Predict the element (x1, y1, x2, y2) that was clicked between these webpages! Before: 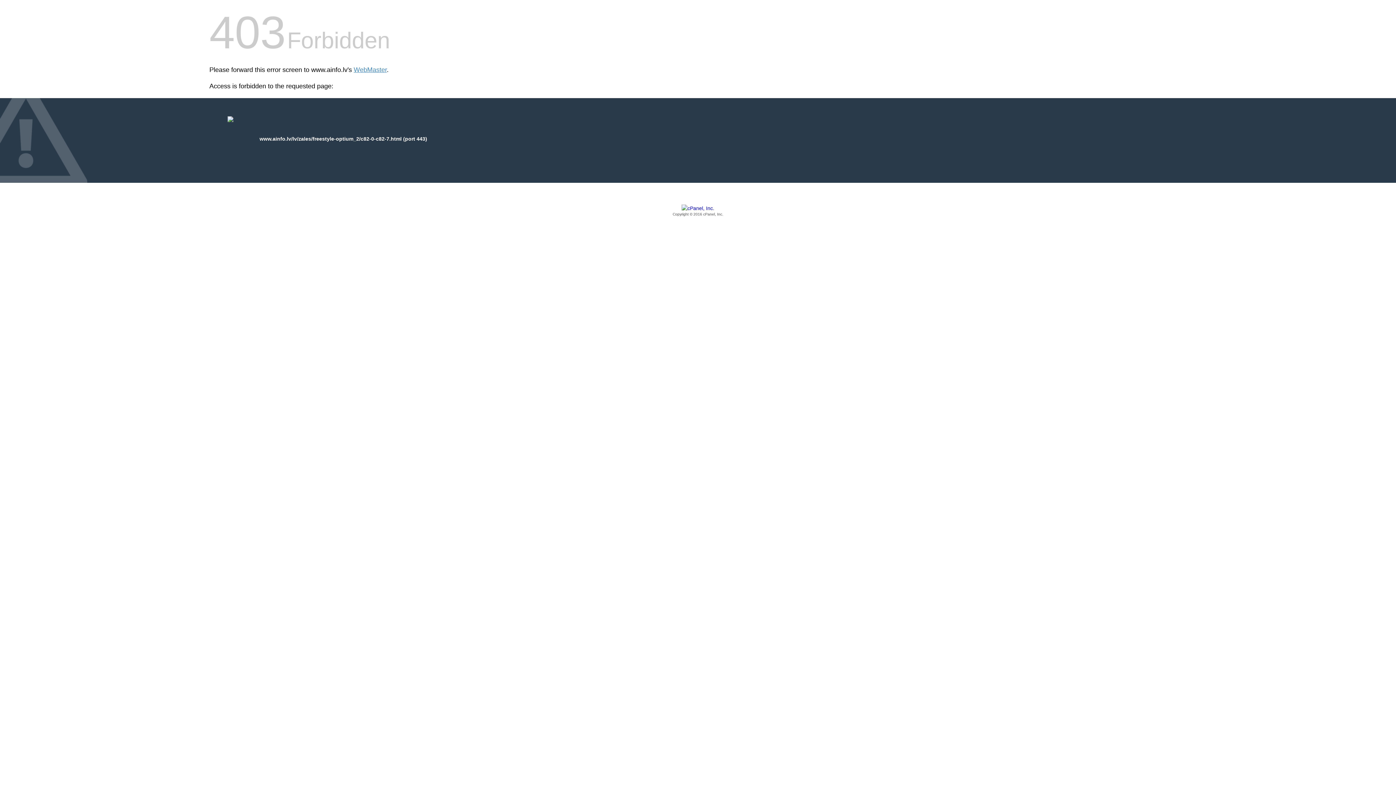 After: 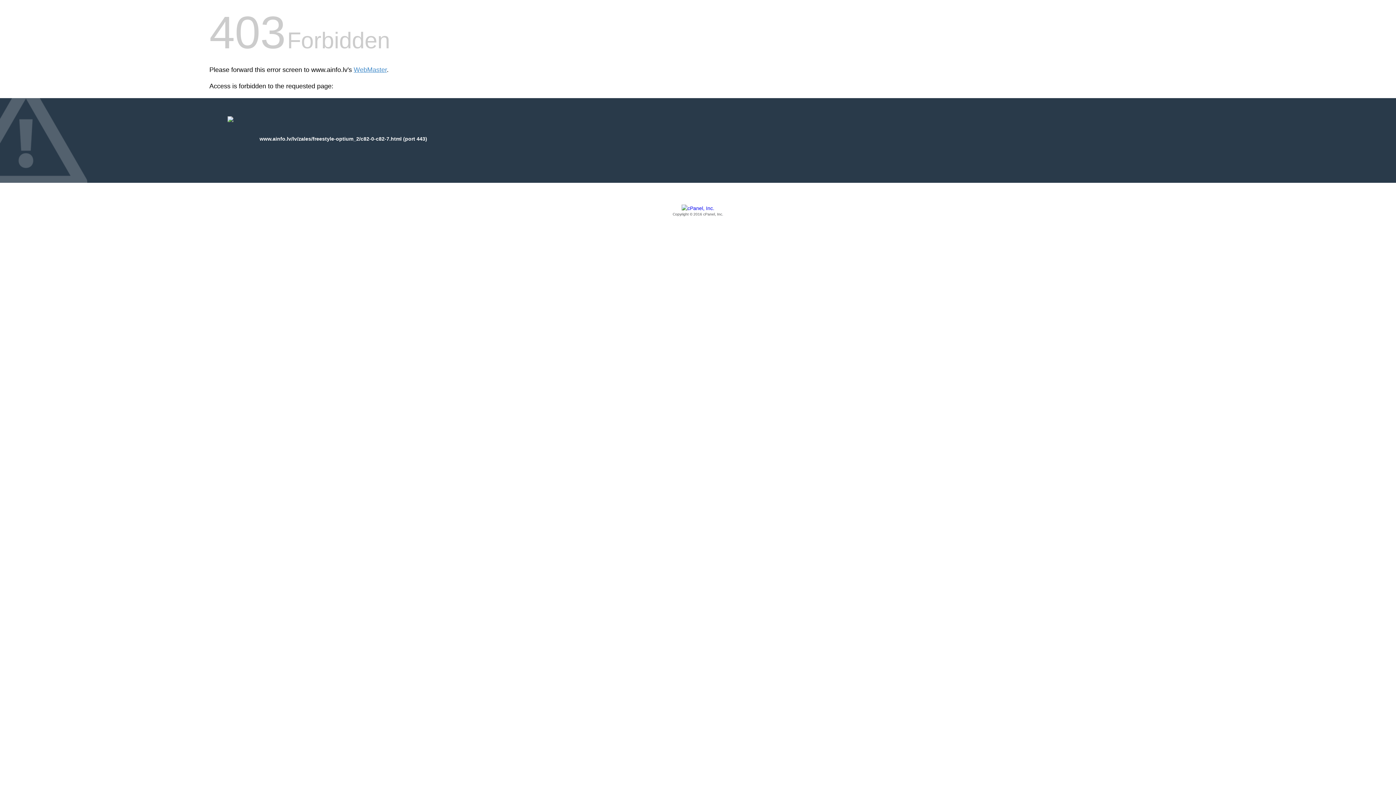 Action: label: Copyright © 2016 cPanel, Inc. bbox: (209, 205, 1186, 217)